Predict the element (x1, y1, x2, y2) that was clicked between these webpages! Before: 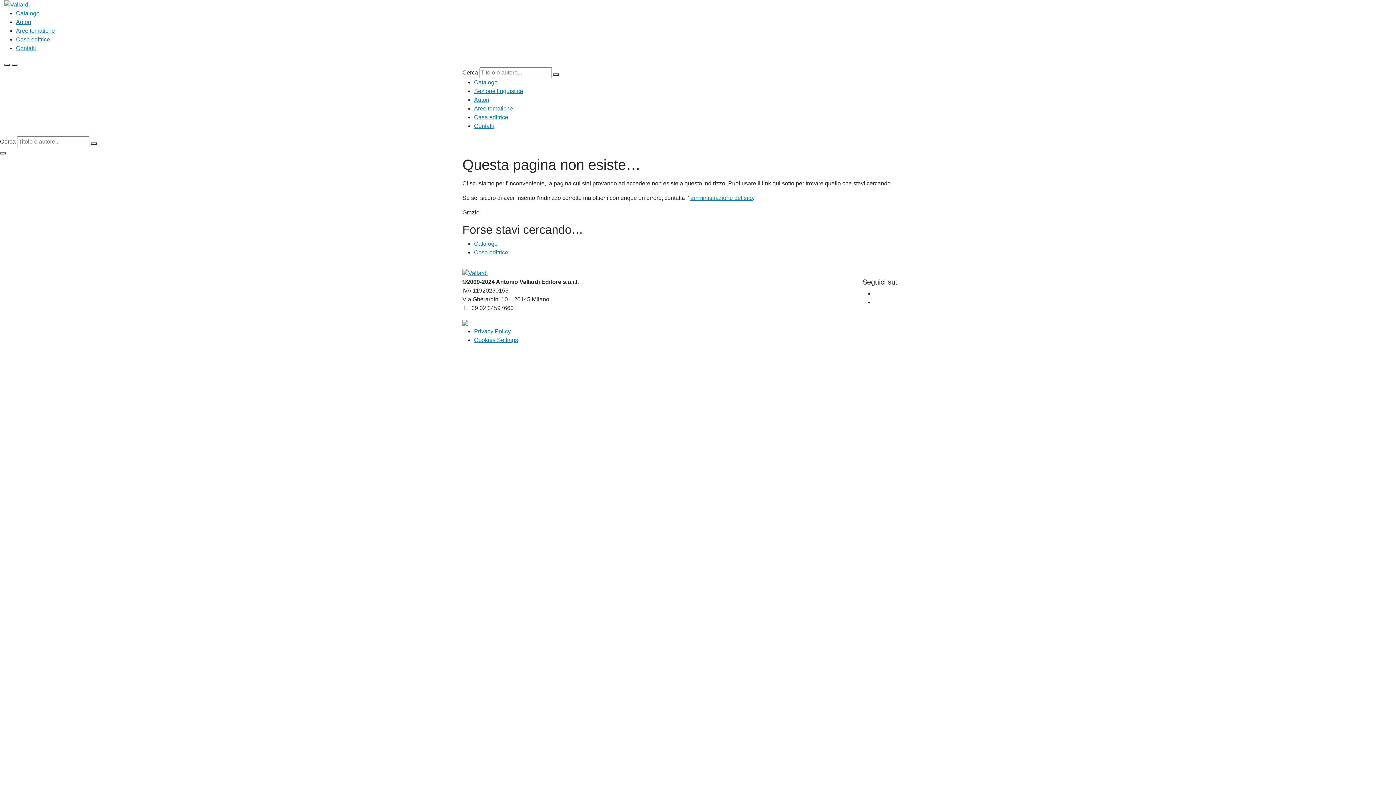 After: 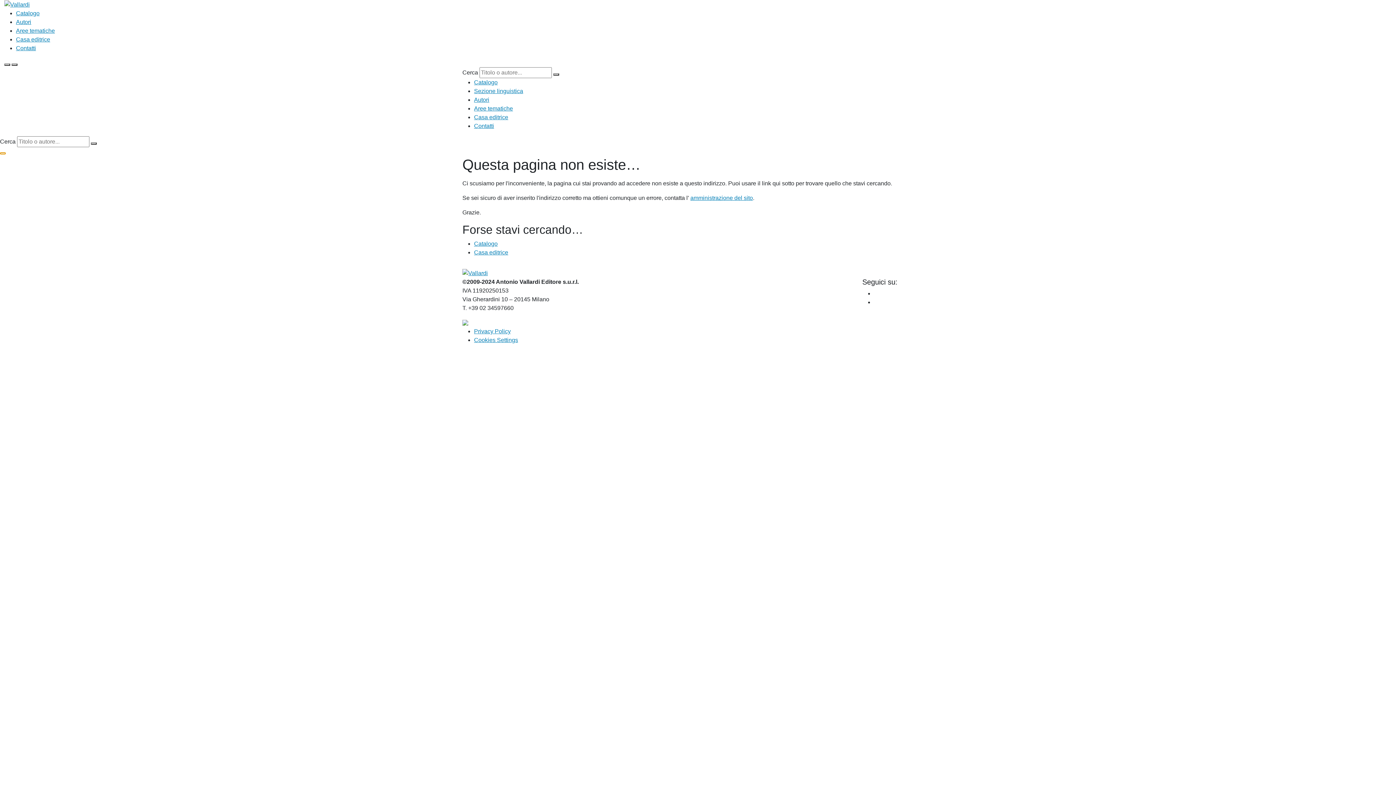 Action: bbox: (0, 152, 5, 154)